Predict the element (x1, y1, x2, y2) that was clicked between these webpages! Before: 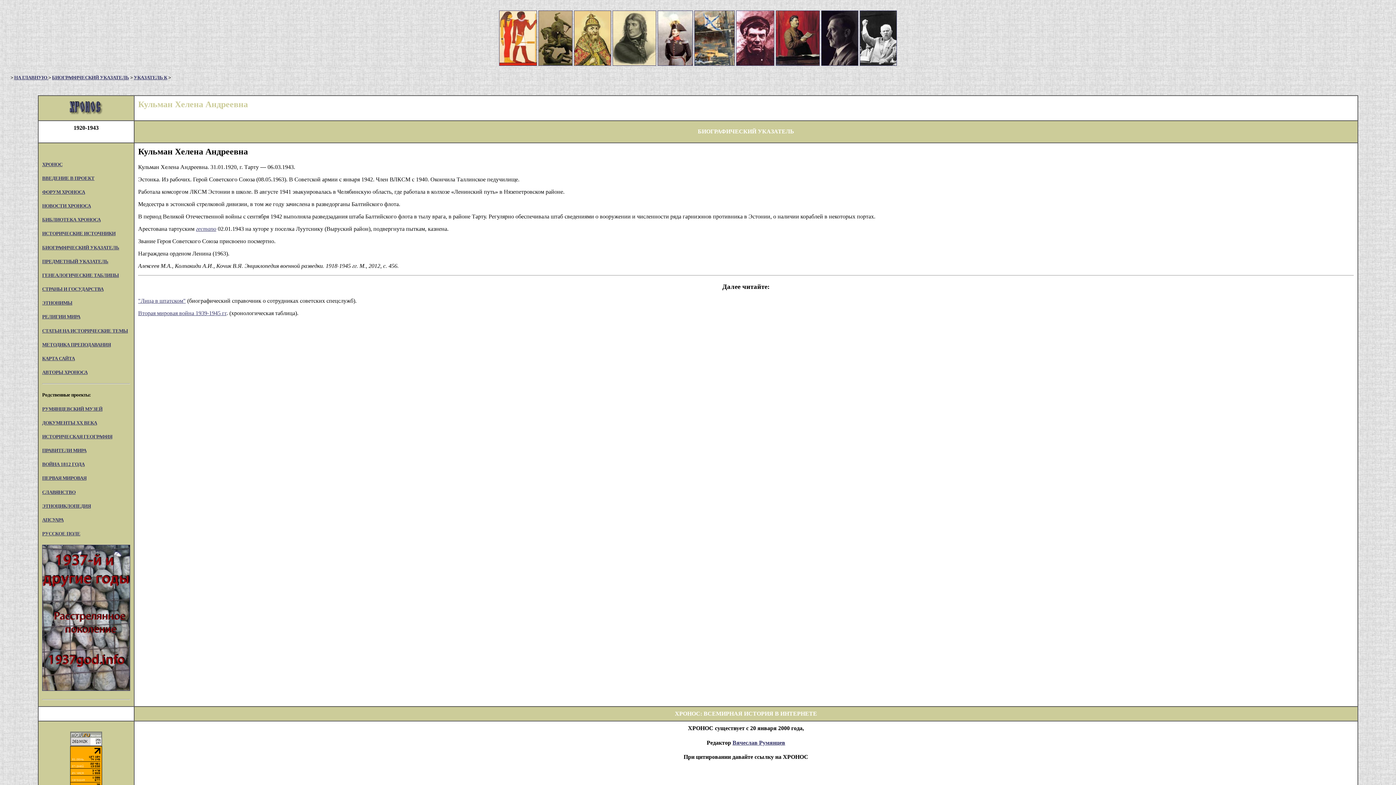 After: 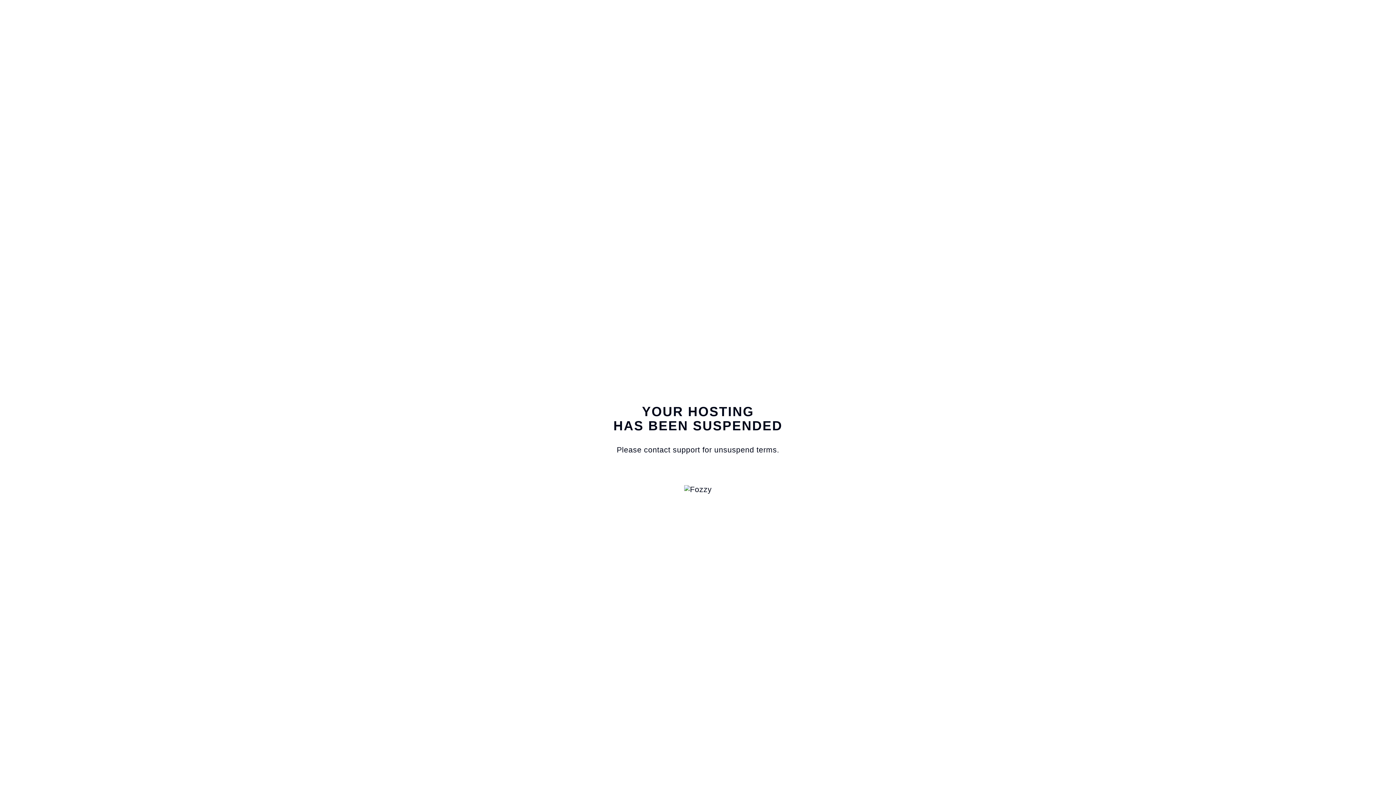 Action: bbox: (42, 203, 90, 208) label: НОВОСТИ ХРОНОСА